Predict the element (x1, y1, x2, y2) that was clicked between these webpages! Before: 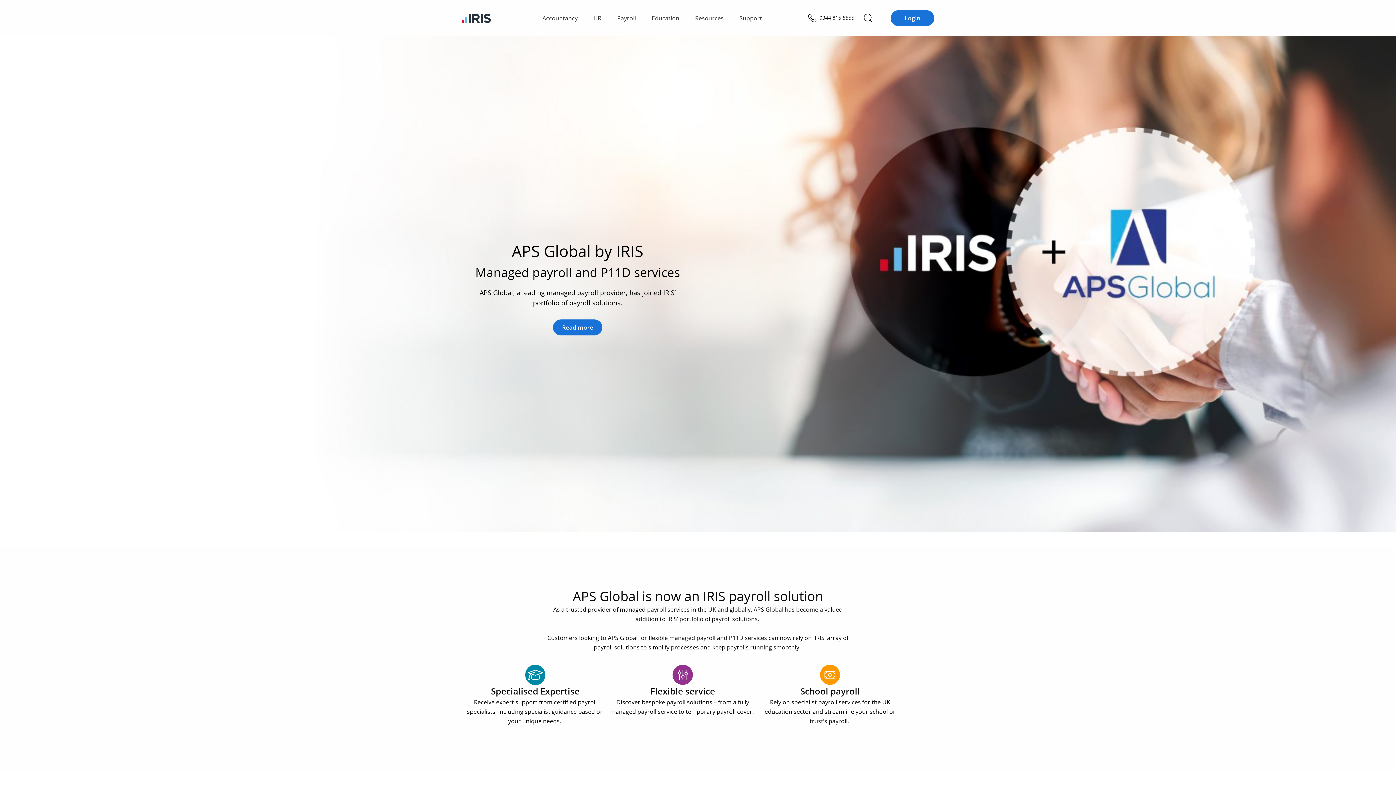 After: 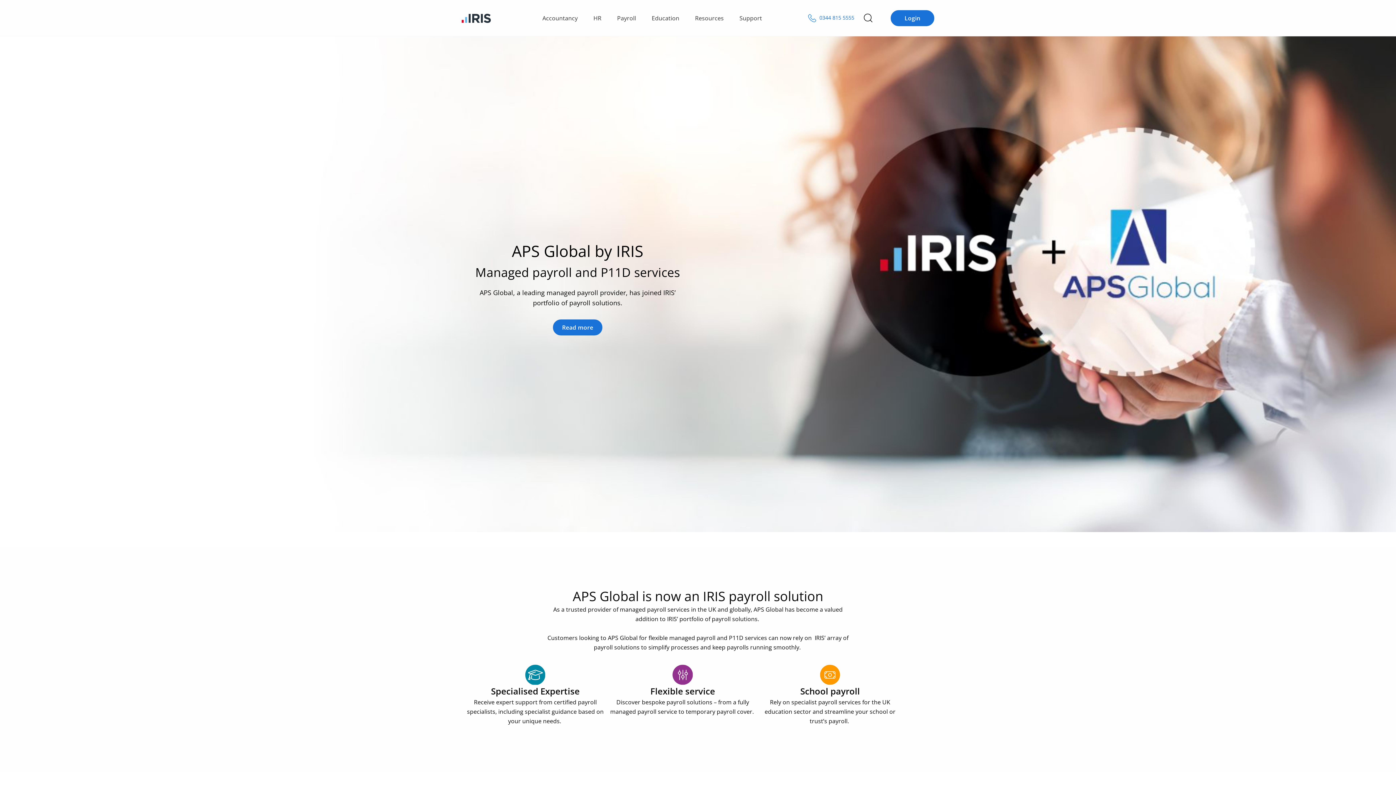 Action: bbox: (808, 14, 854, 21) label:  0344 815 5555